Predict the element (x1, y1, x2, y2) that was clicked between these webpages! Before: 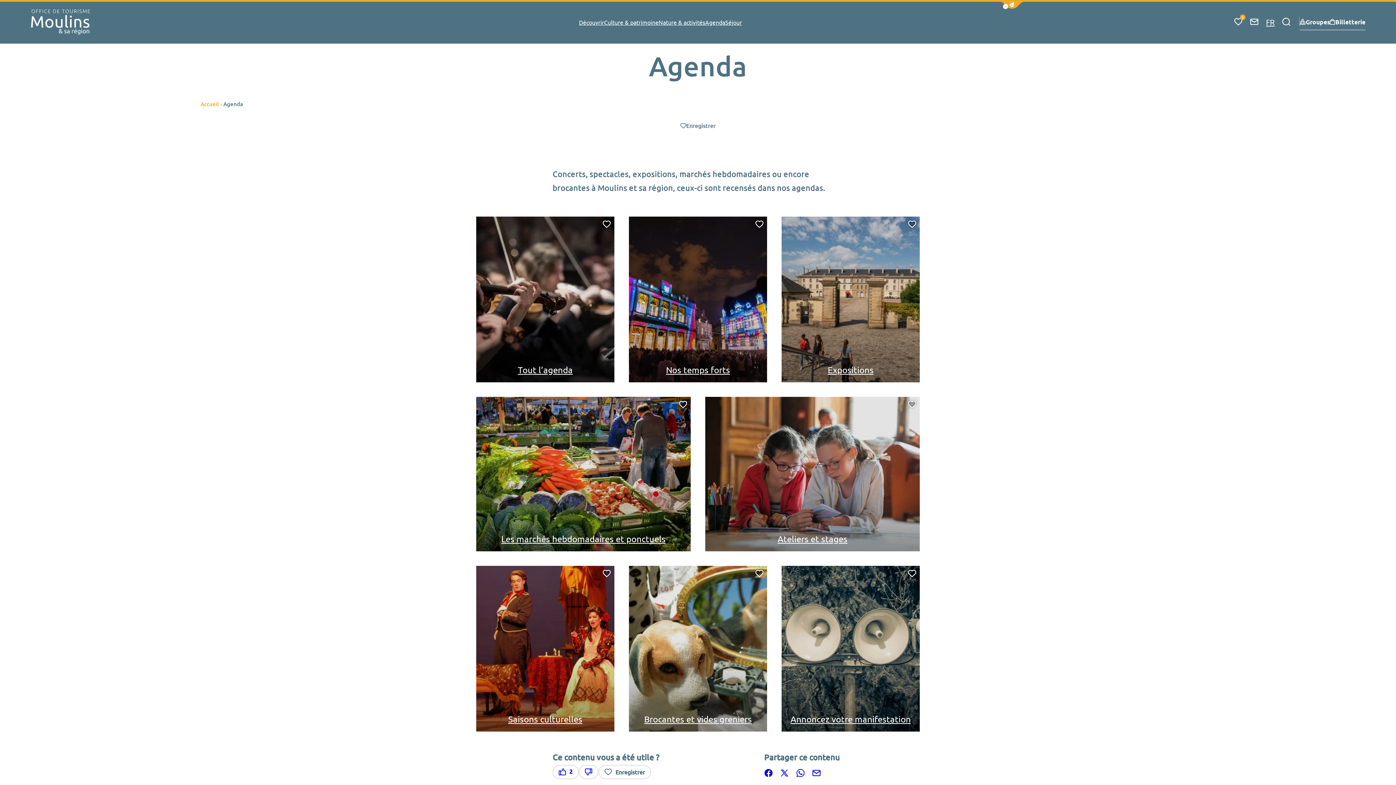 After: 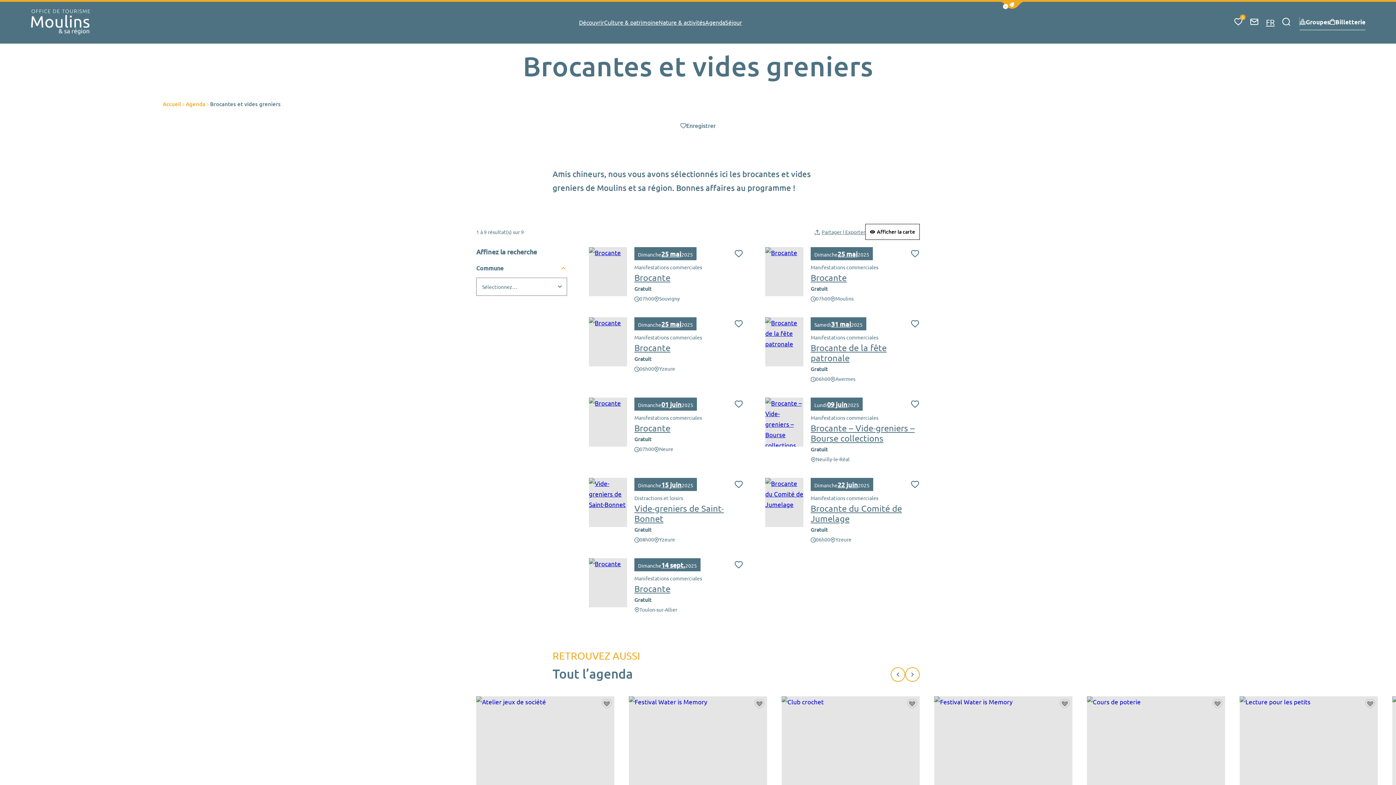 Action: bbox: (644, 714, 752, 724) label: Brocantes et vides greniers